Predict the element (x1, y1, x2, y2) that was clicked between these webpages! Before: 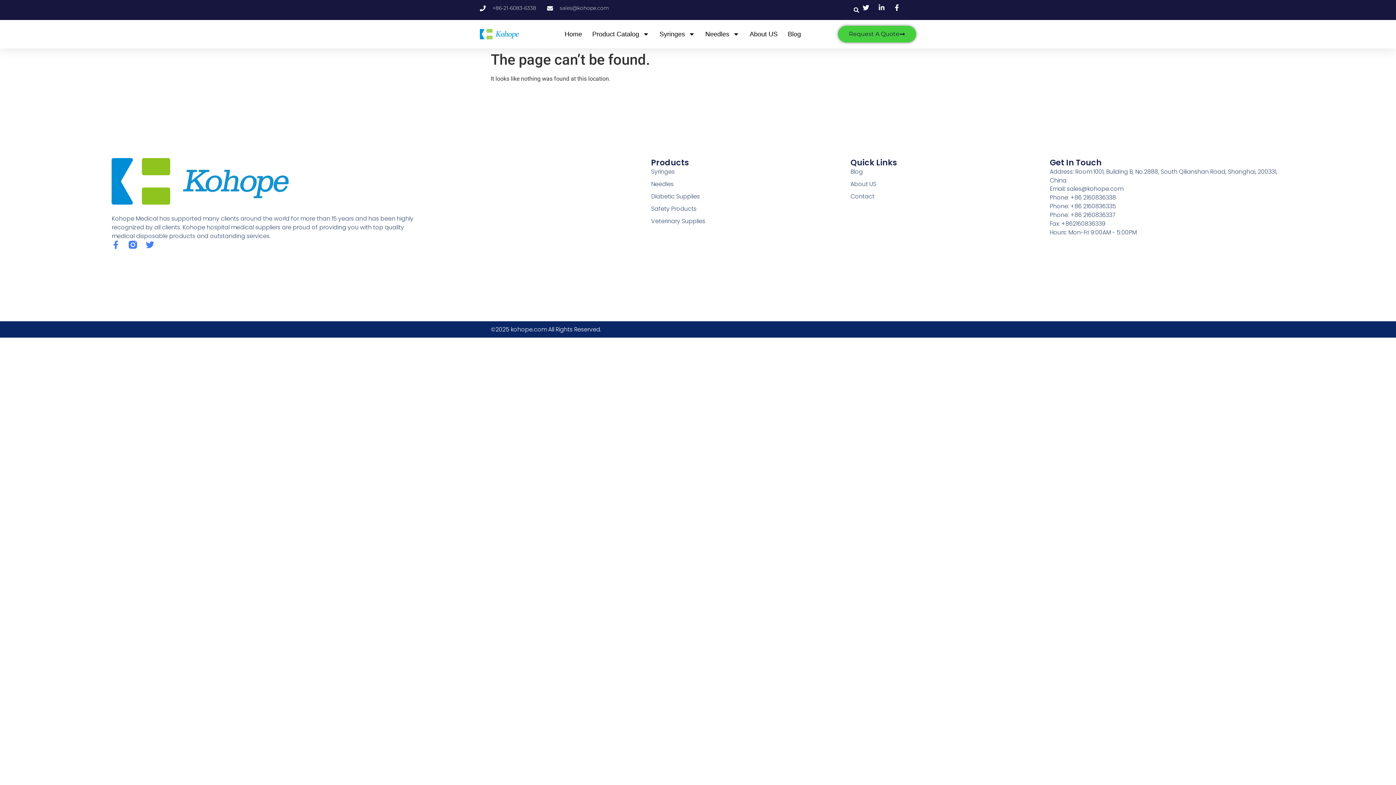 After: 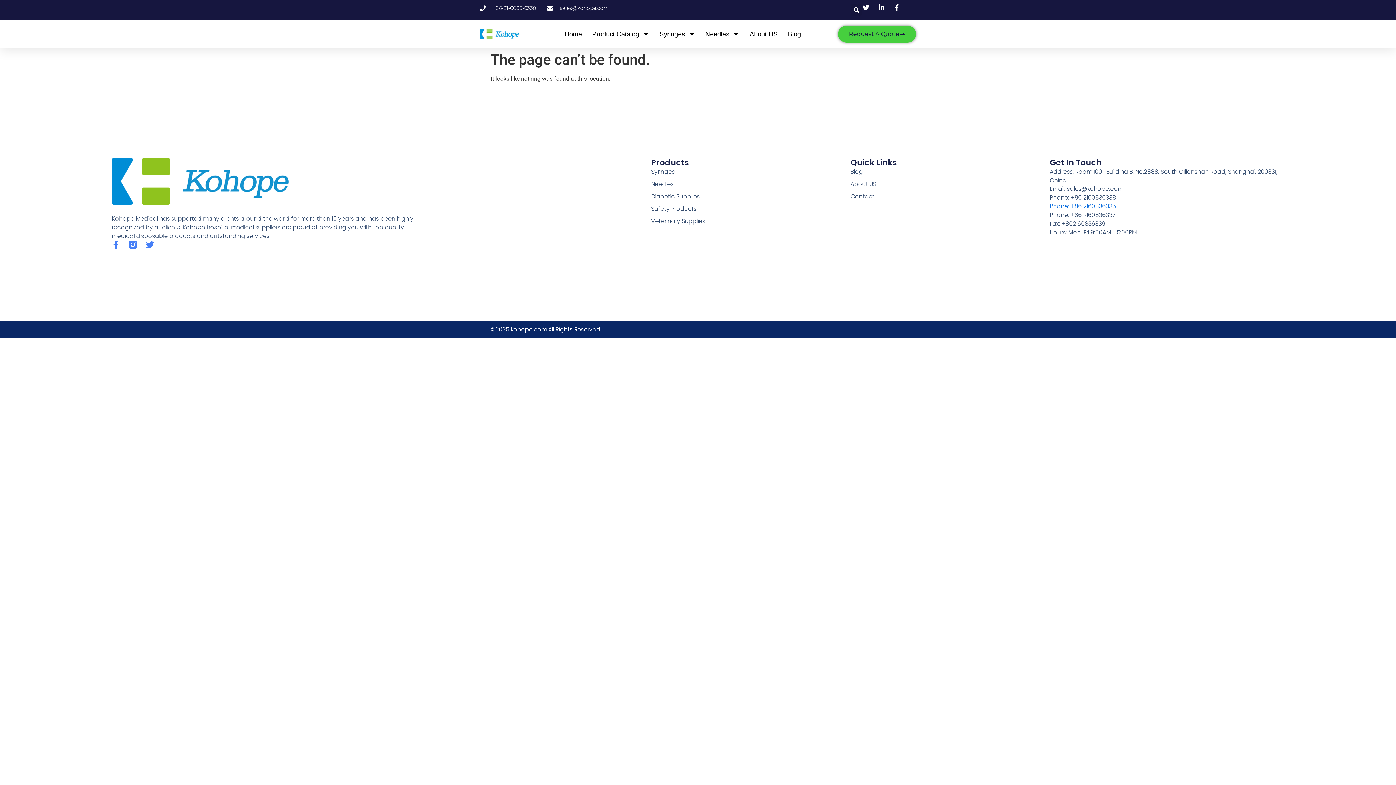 Action: label: Phone: +86 2160836335 bbox: (1050, 202, 1284, 210)